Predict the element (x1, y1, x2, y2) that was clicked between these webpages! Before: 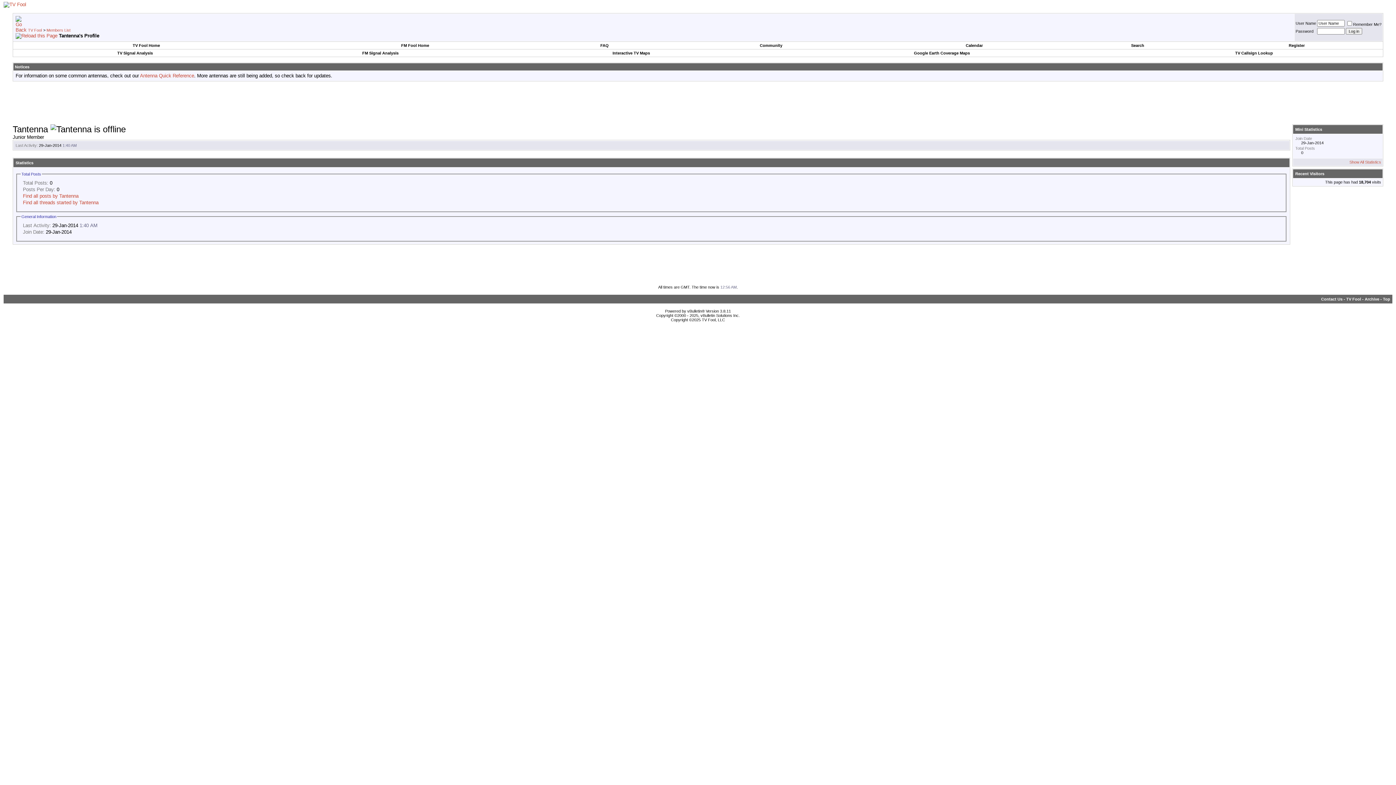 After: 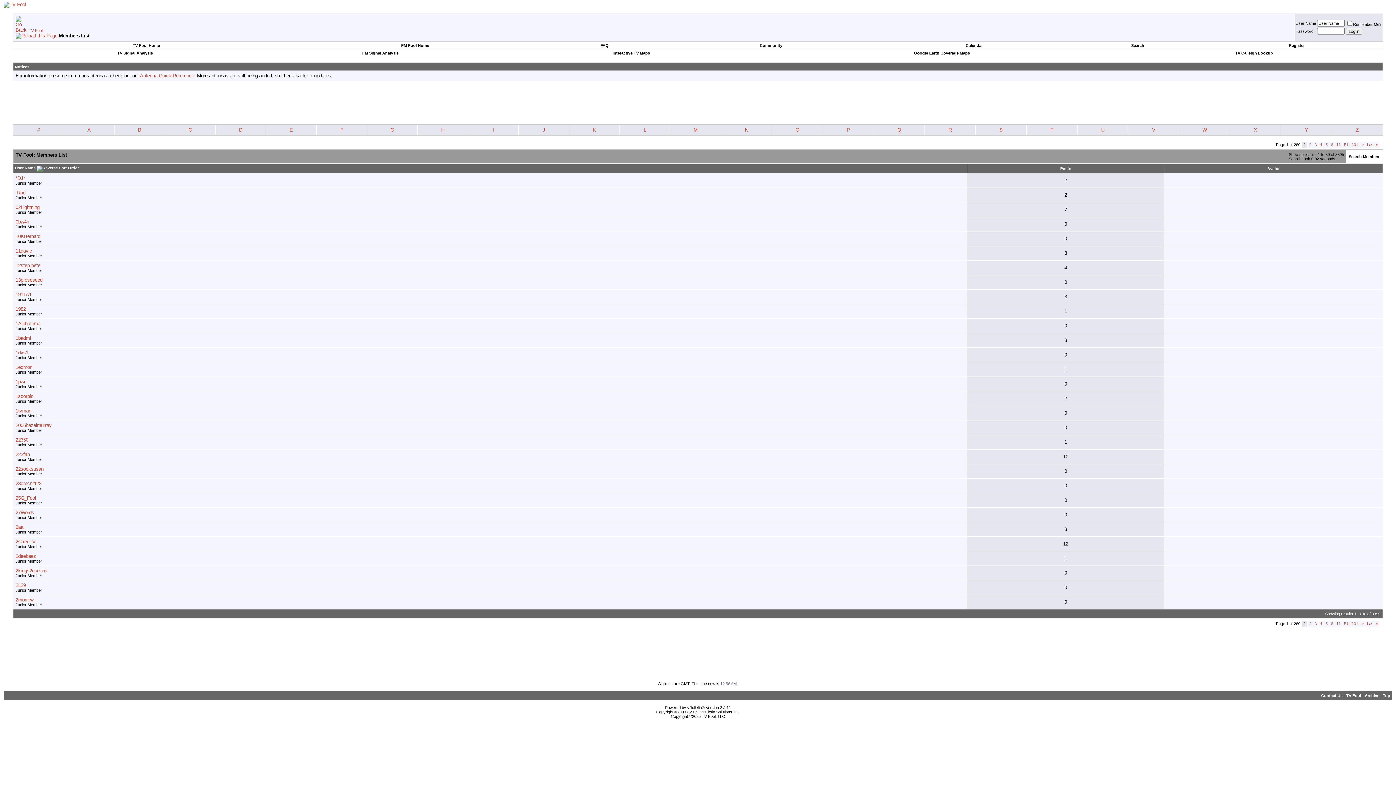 Action: label: Members List bbox: (46, 28, 70, 32)